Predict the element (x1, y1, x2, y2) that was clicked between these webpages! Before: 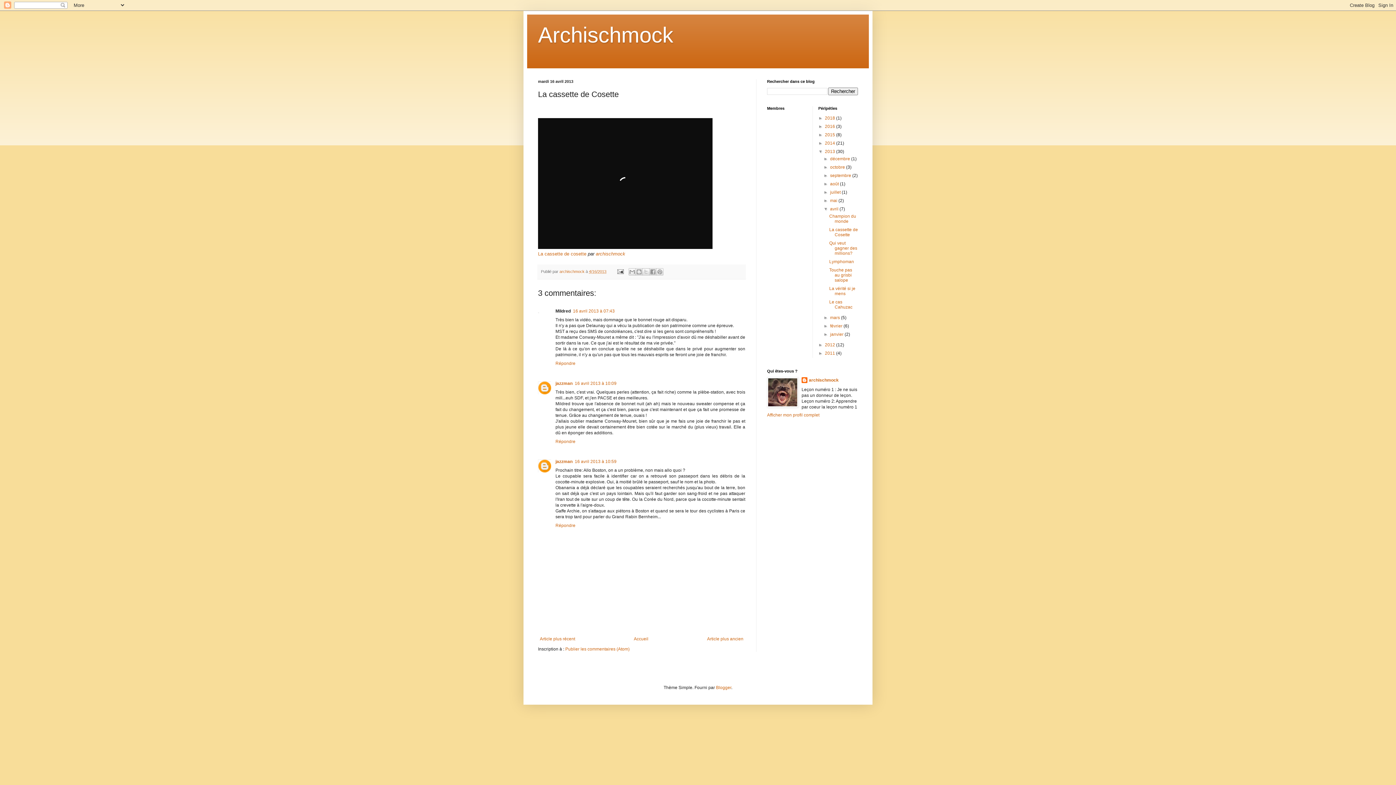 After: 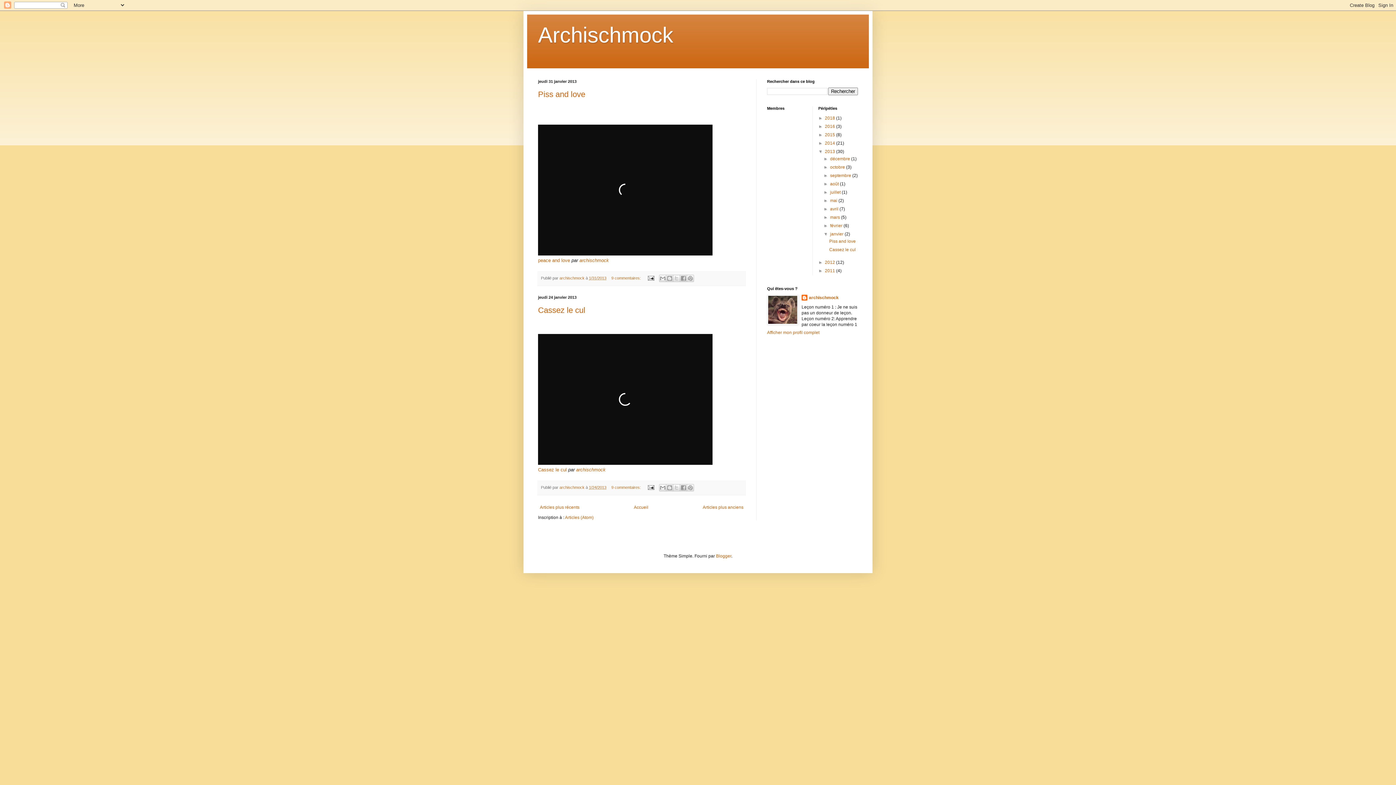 Action: label: janvier  bbox: (830, 332, 844, 337)